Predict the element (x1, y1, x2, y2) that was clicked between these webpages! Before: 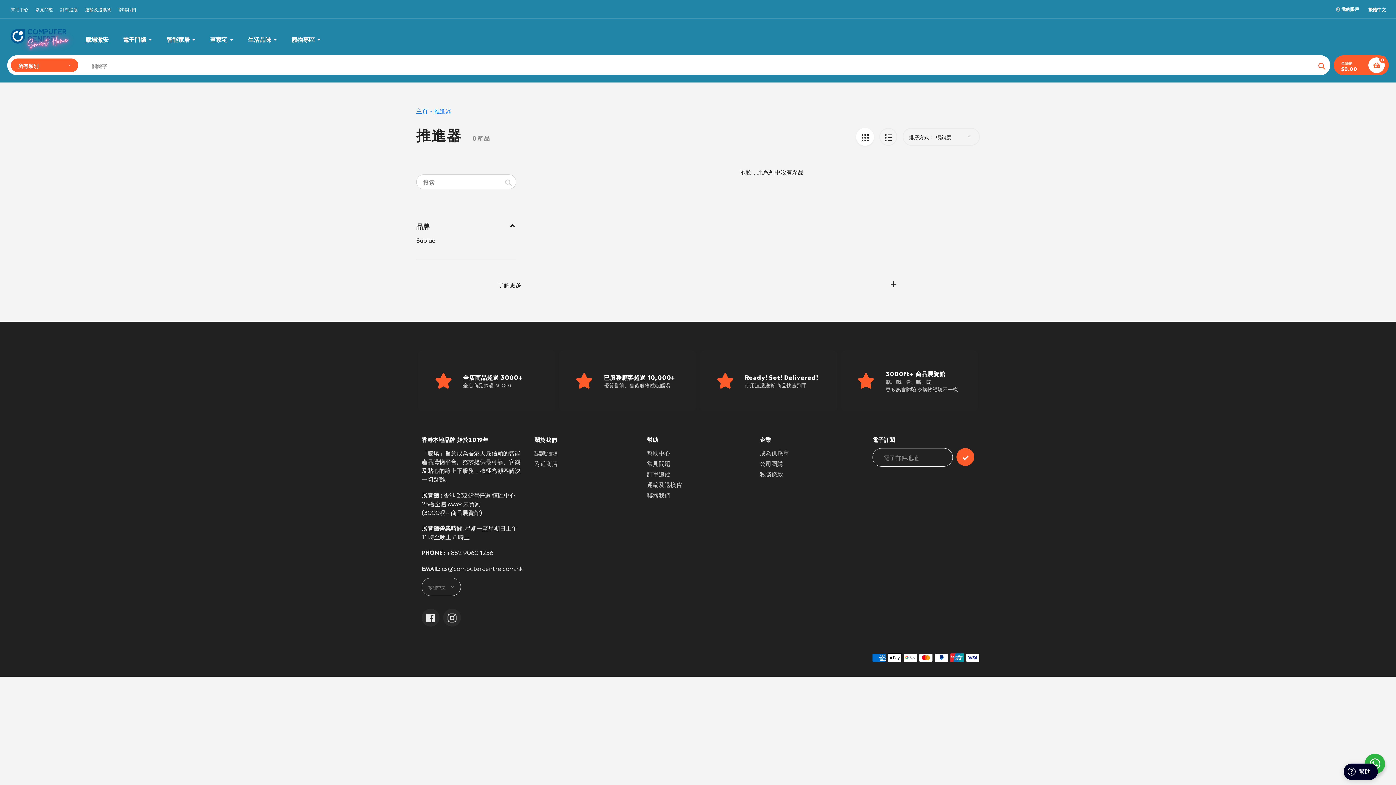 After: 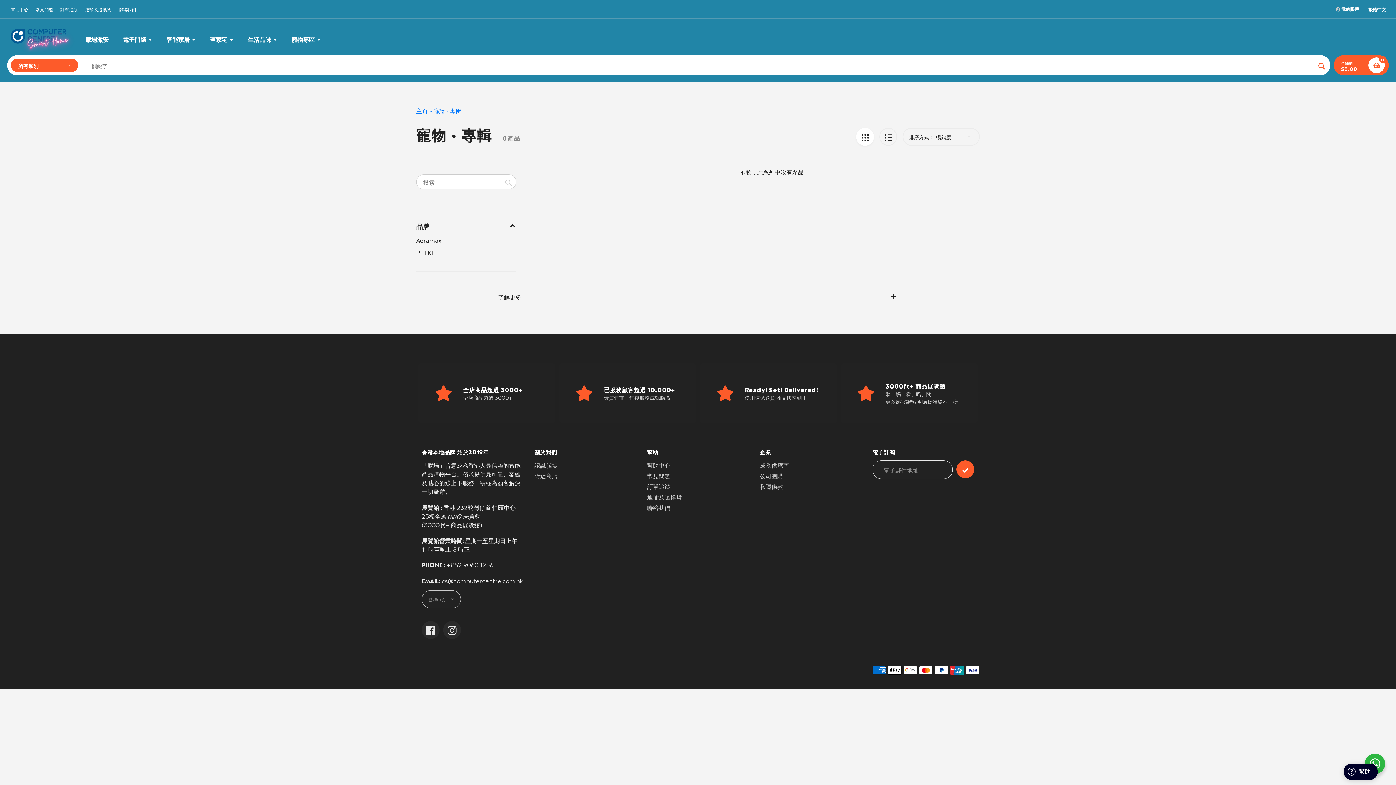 Action: label: 寵物專區 bbox: (291, 34, 321, 43)